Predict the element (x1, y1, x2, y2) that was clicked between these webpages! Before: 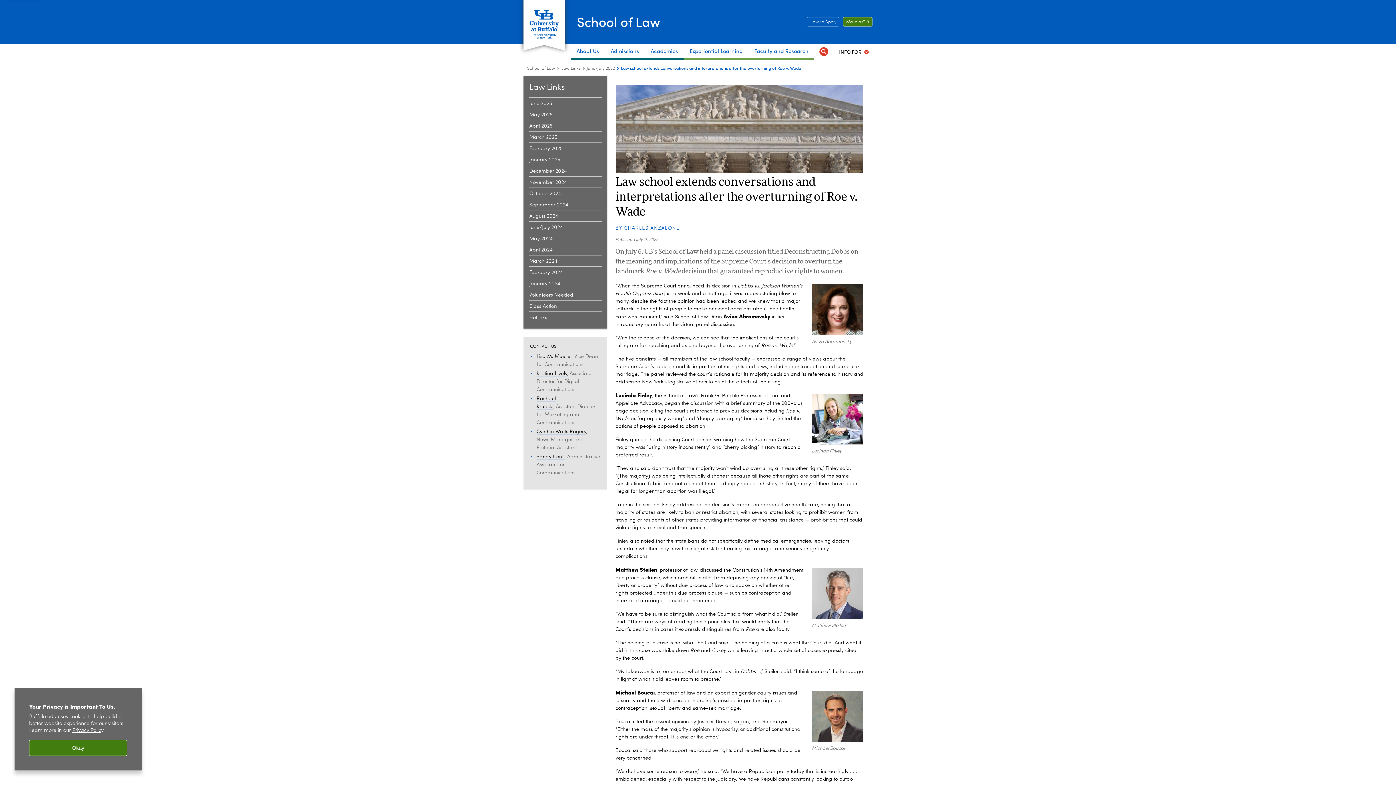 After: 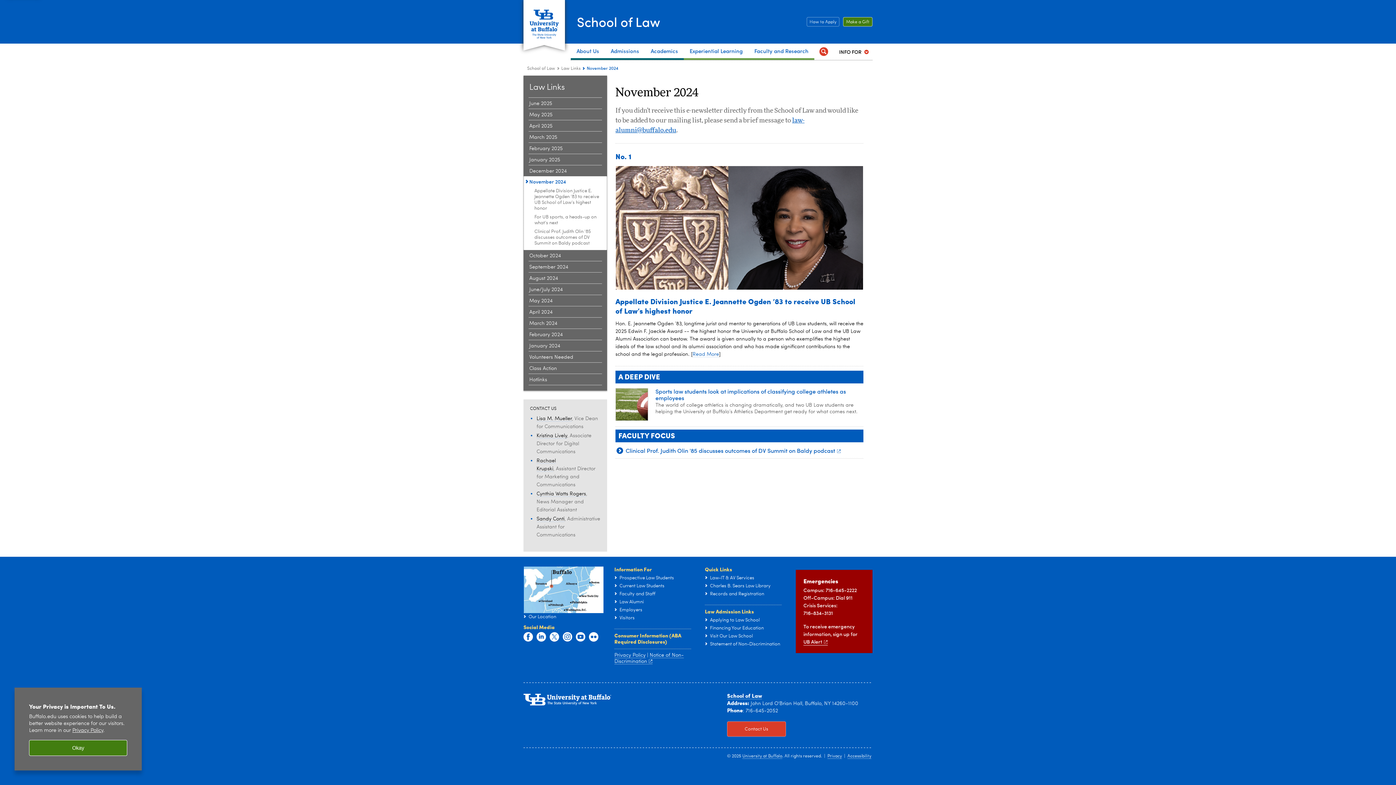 Action: bbox: (529, 179, 598, 185) label: Law Links:November 2024